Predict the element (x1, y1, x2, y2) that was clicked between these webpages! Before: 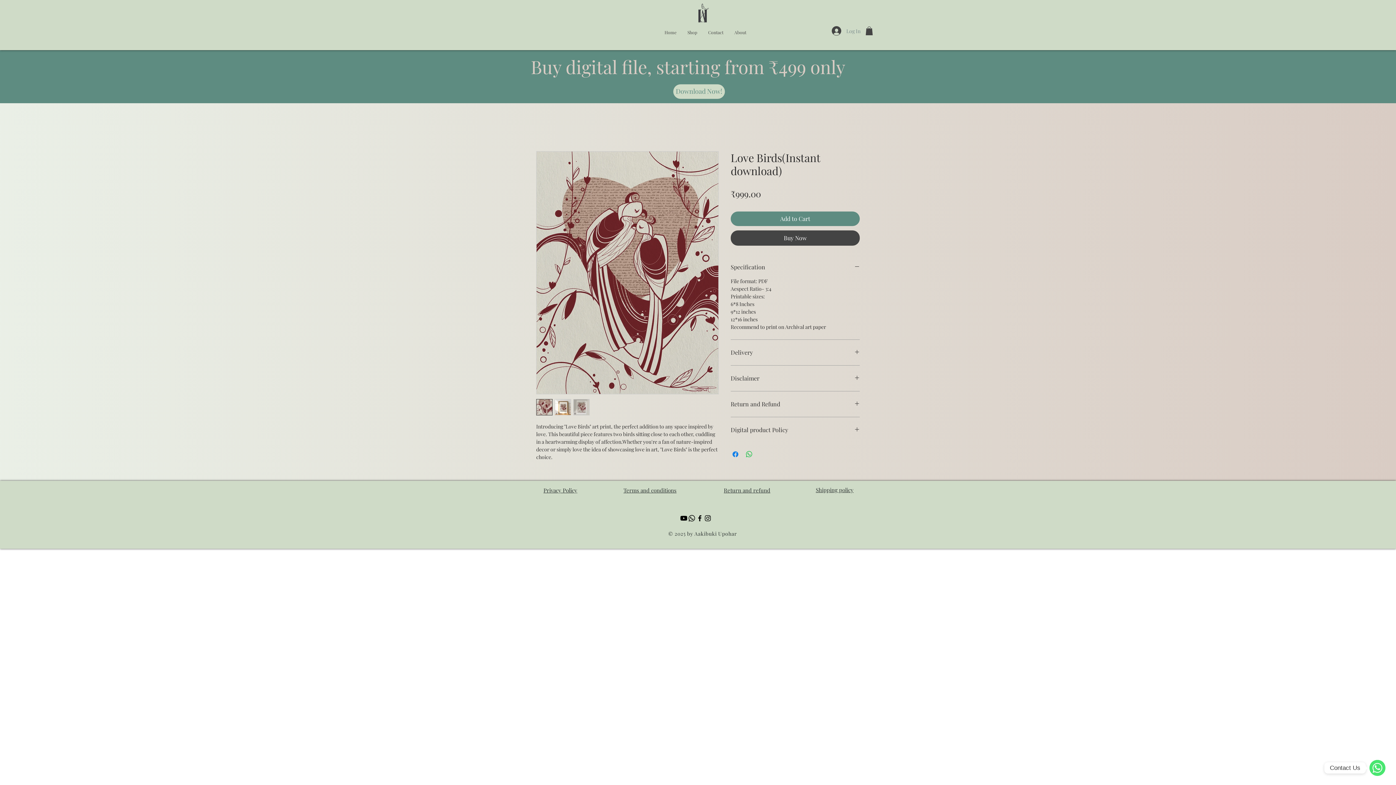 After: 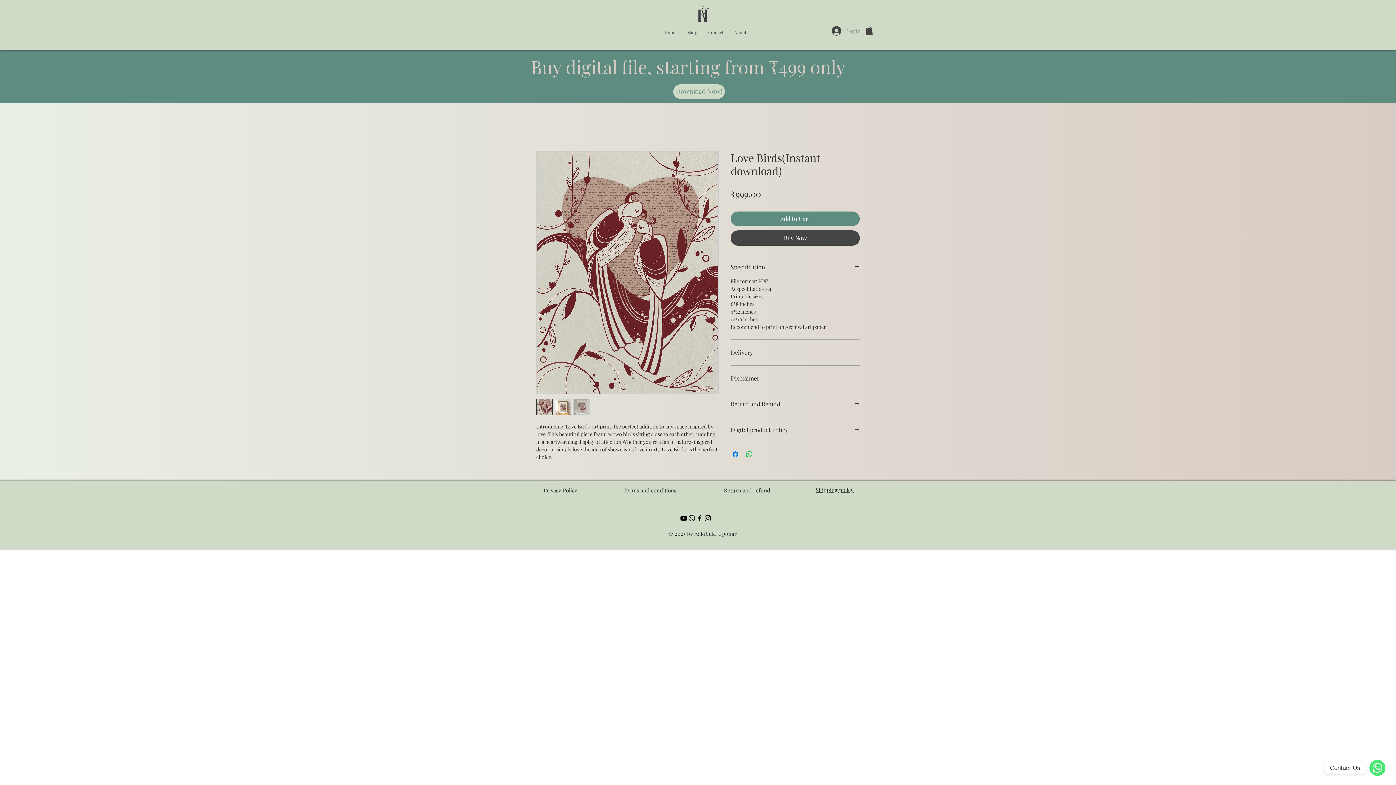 Action: bbox: (573, 399, 589, 415)